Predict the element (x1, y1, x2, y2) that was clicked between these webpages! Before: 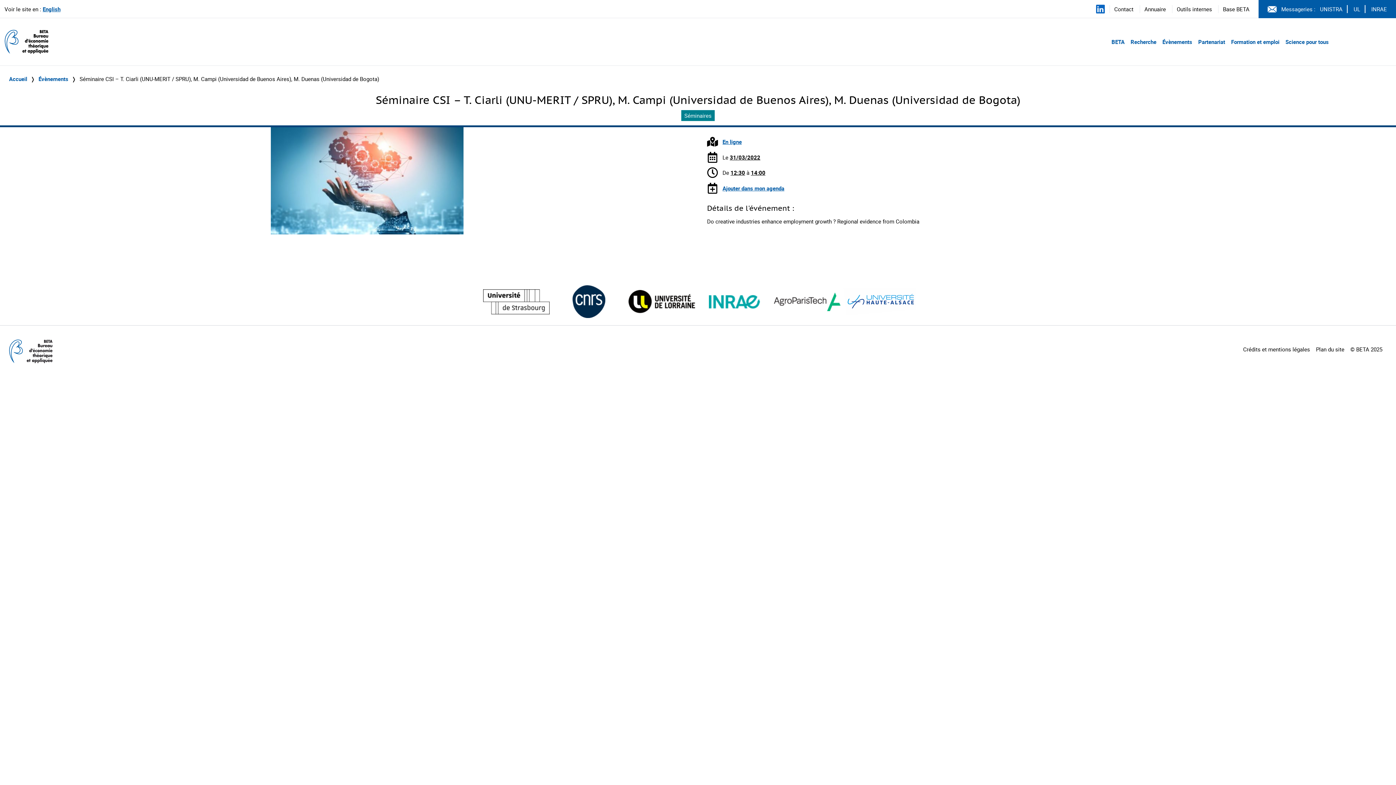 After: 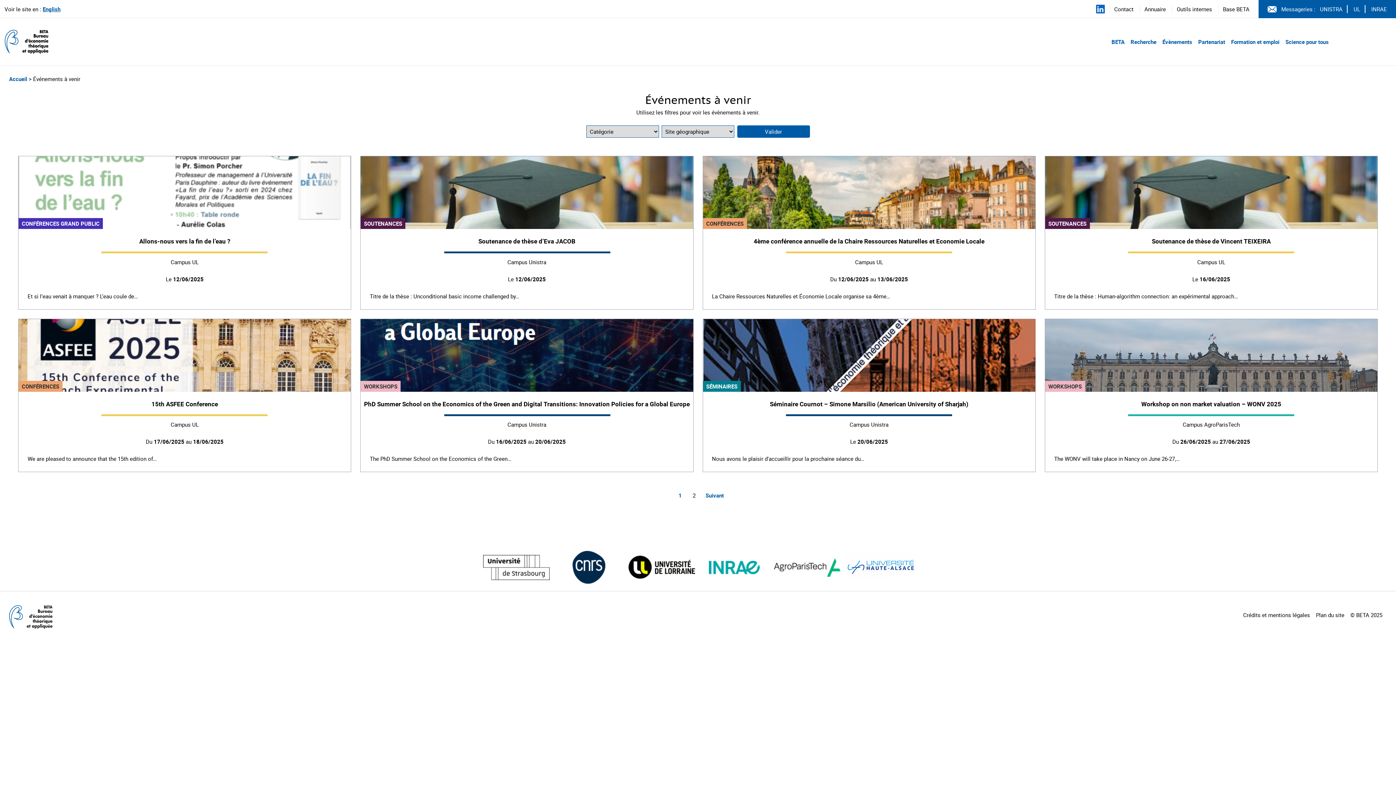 Action: bbox: (38, 75, 68, 82) label: Évènements